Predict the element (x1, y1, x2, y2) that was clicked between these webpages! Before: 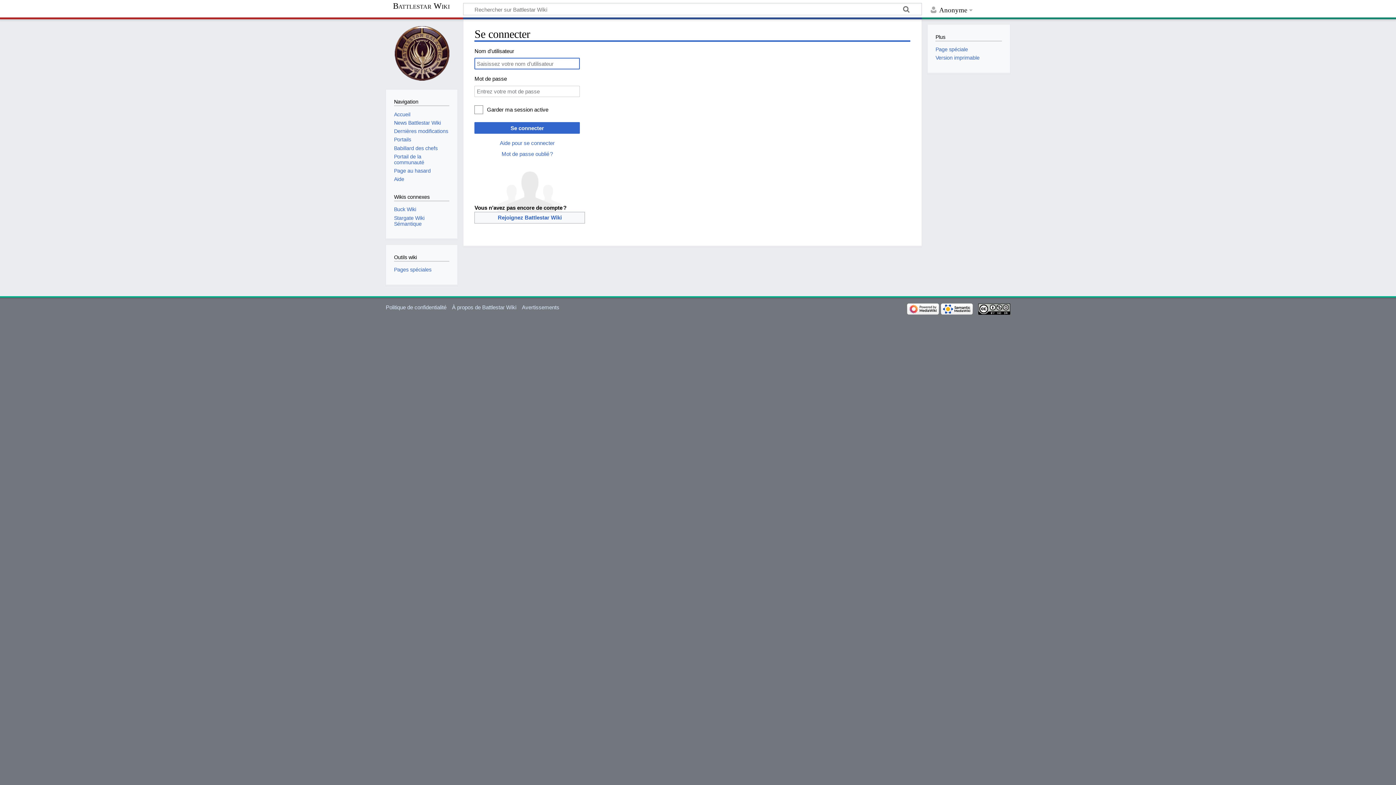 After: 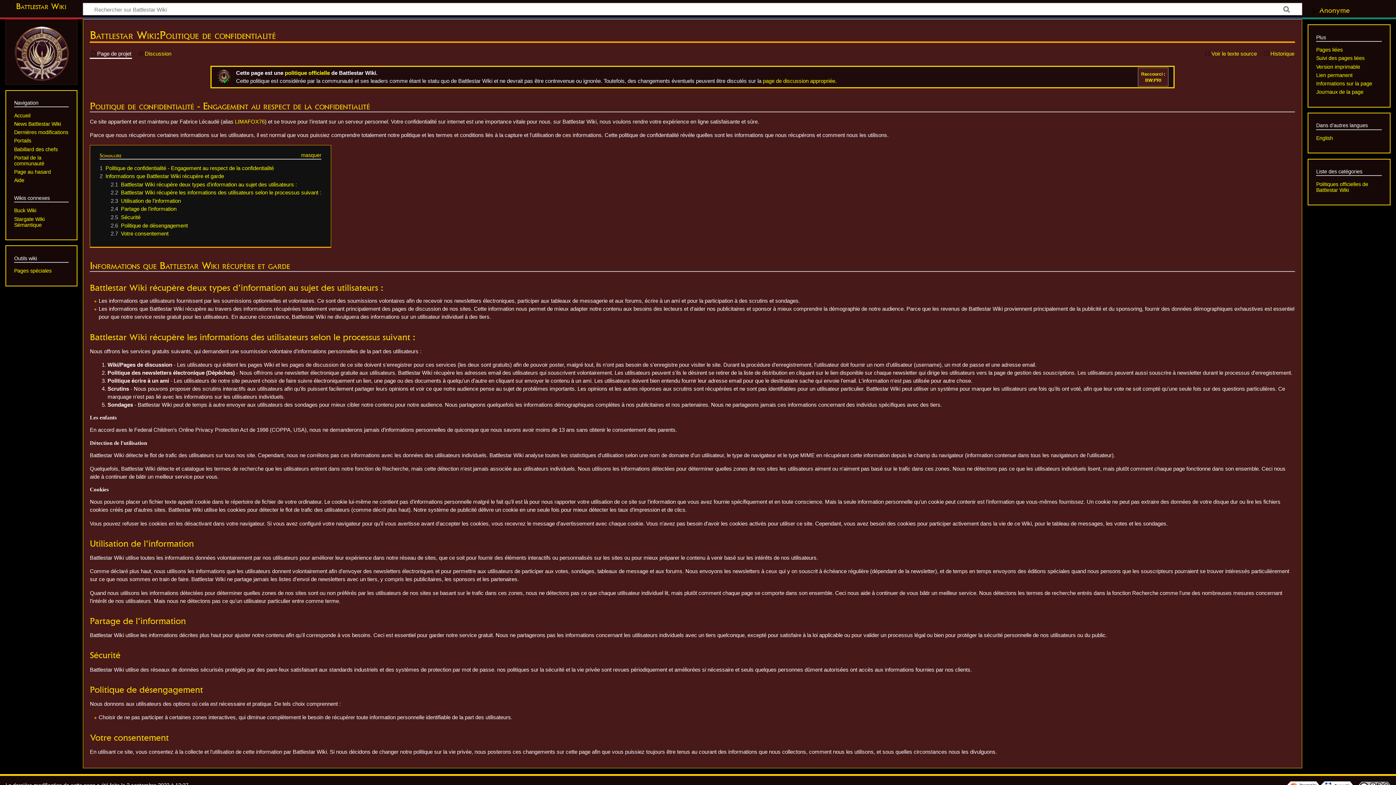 Action: label: Politique de confidentialité bbox: (385, 304, 446, 310)